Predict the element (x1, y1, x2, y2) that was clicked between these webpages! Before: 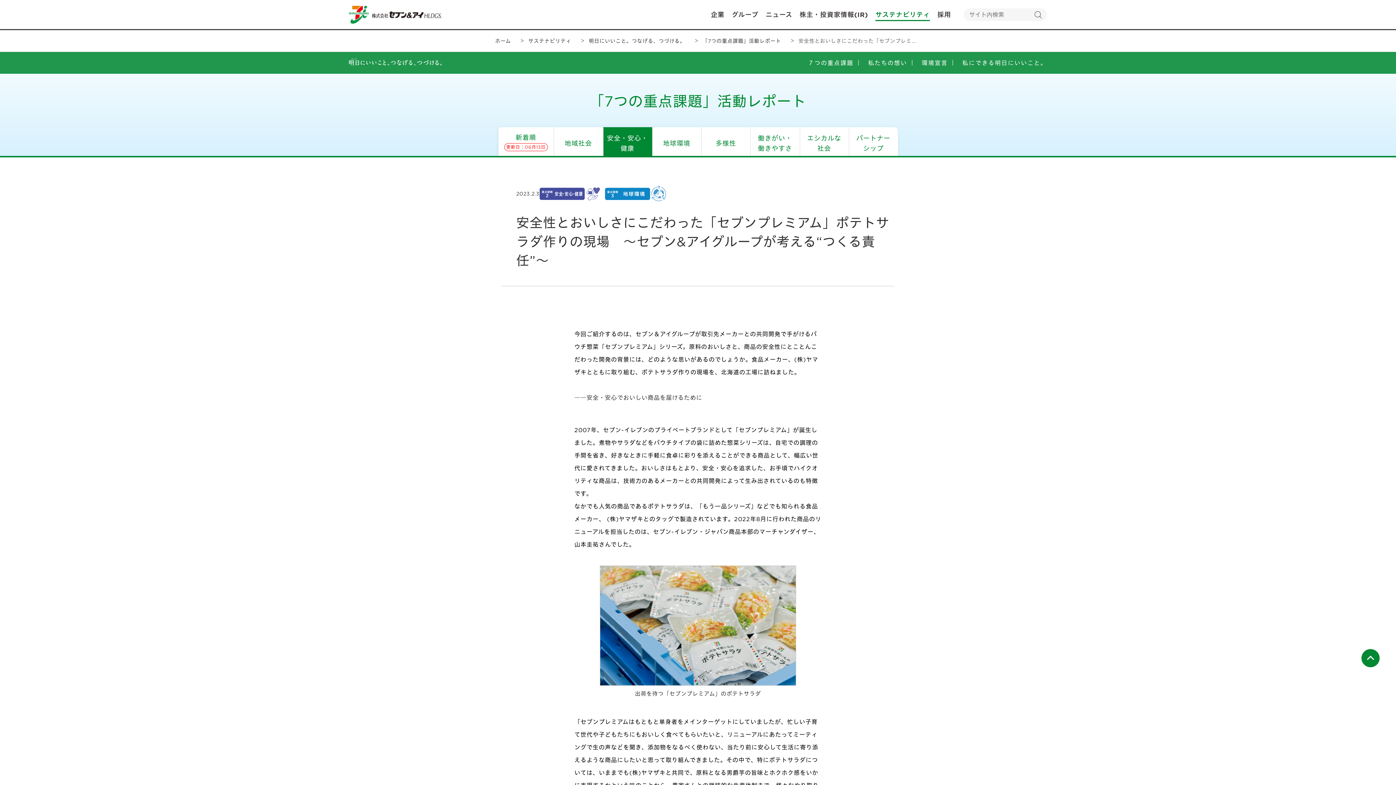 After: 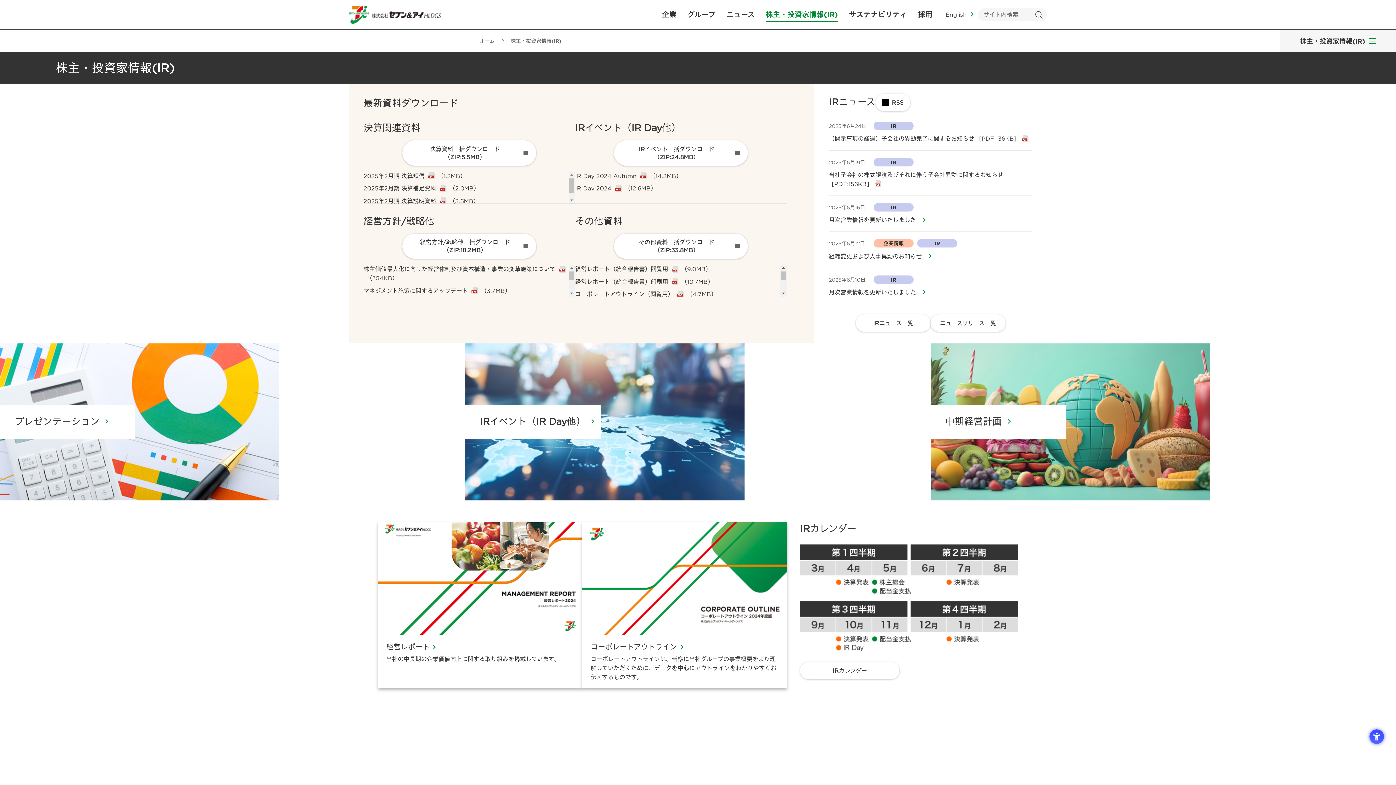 Action: bbox: (799, 0, 868, 29) label: 株主・投資家情報(IR)